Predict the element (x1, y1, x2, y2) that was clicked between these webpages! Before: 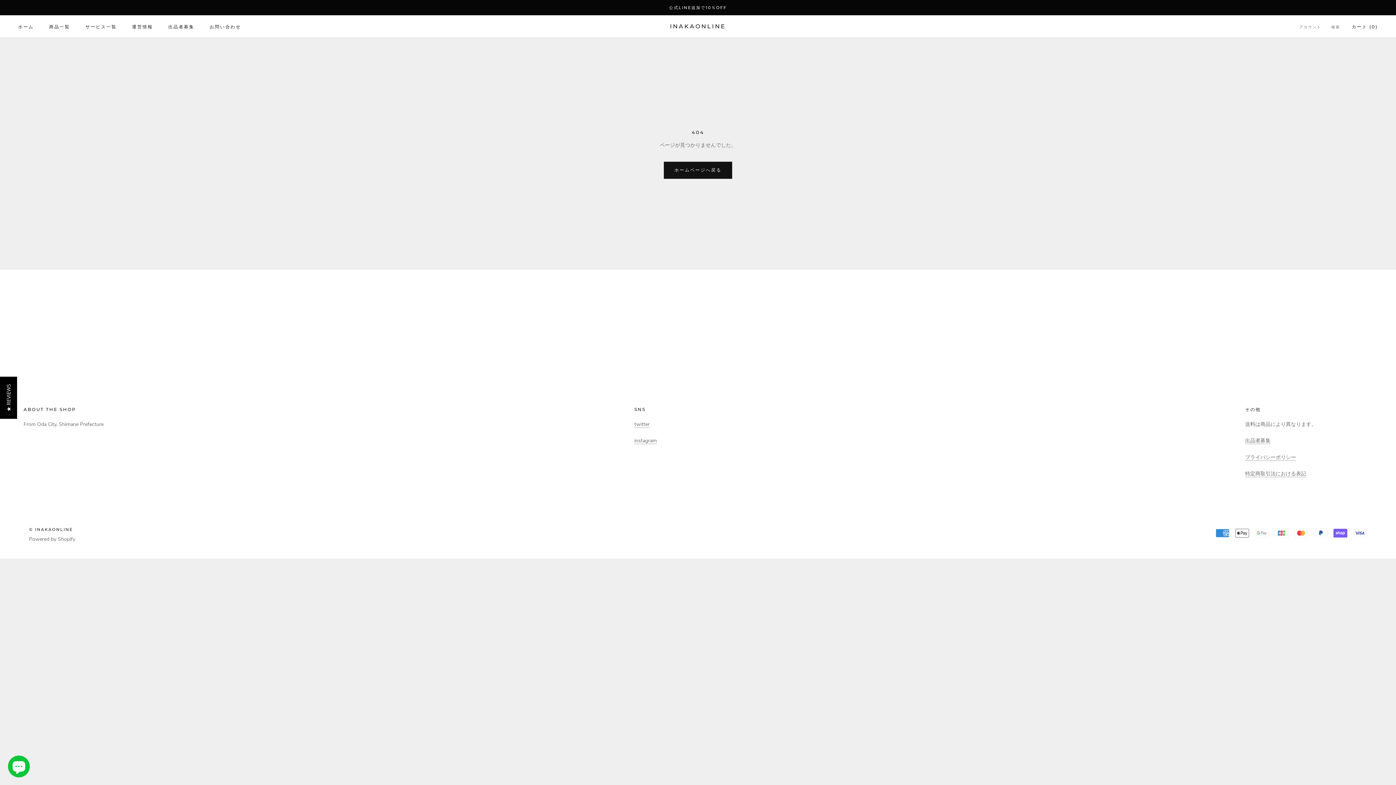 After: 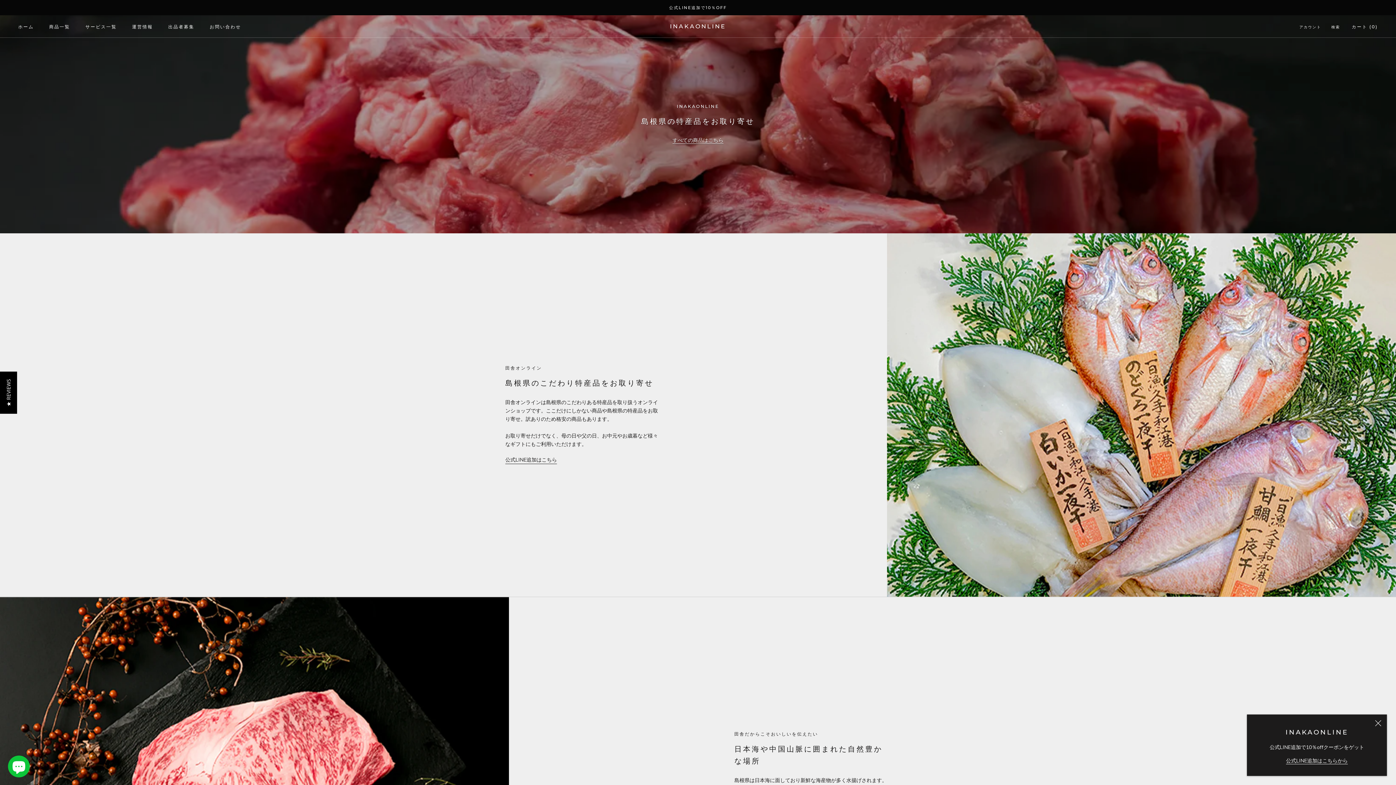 Action: label: ホーム
ホーム bbox: (18, 23, 33, 29)